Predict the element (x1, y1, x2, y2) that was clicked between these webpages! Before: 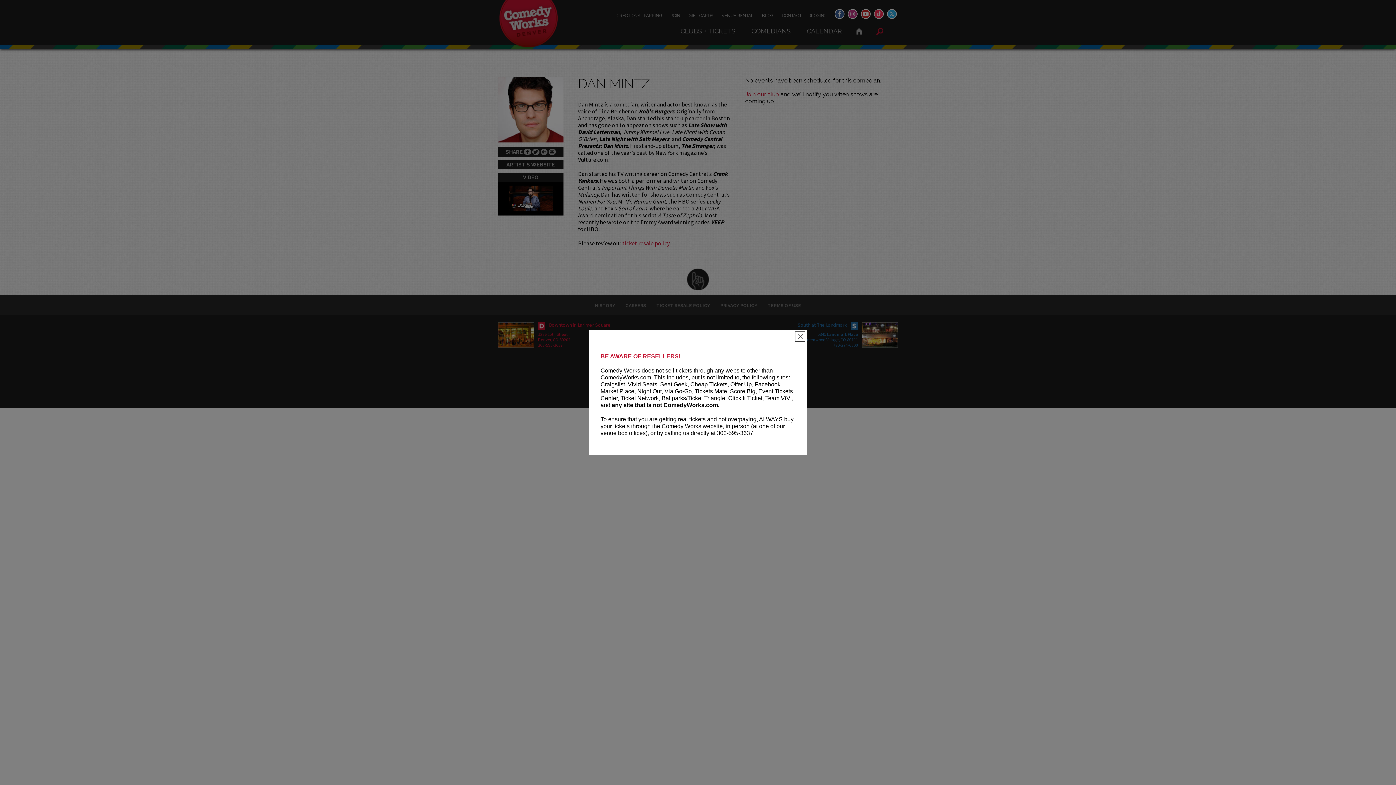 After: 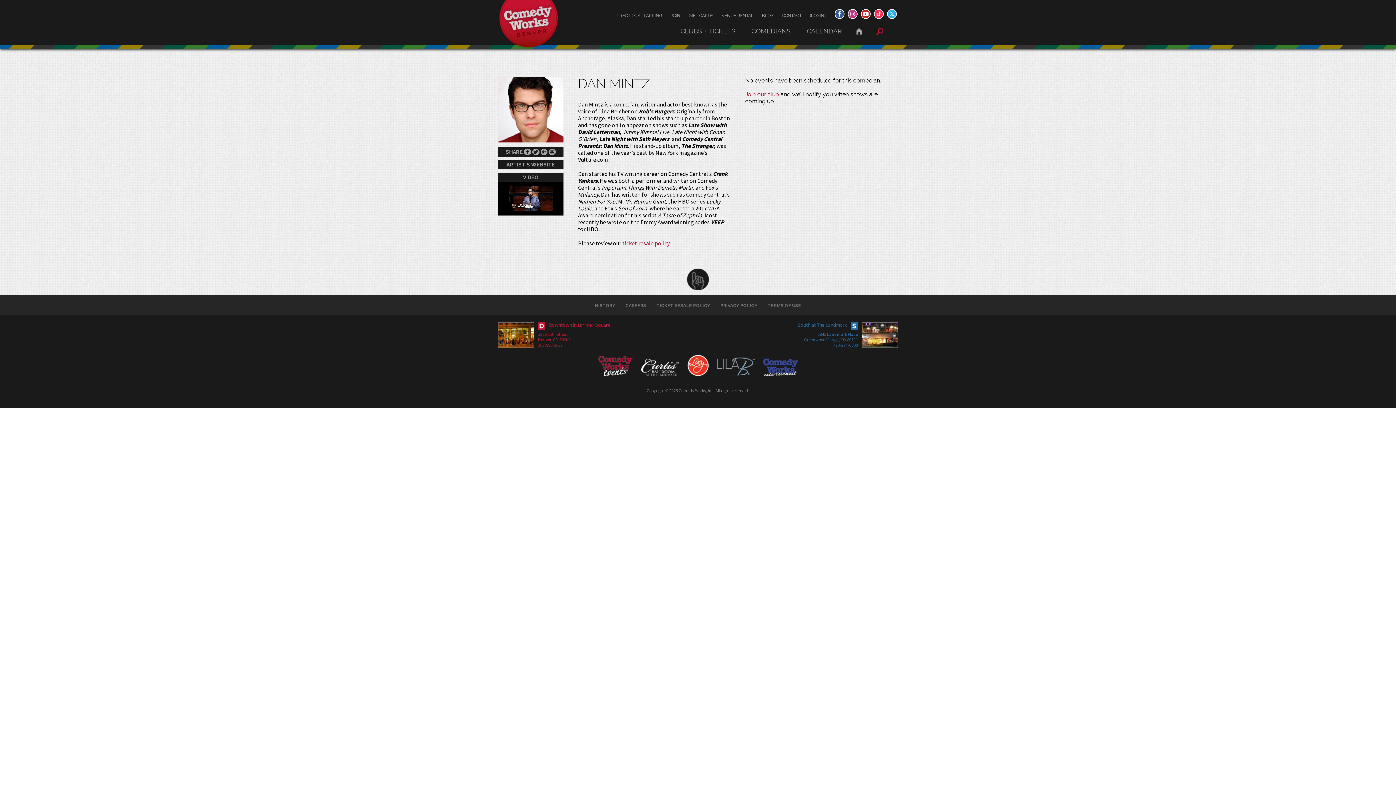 Action: bbox: (795, 331, 805, 341) label: Close